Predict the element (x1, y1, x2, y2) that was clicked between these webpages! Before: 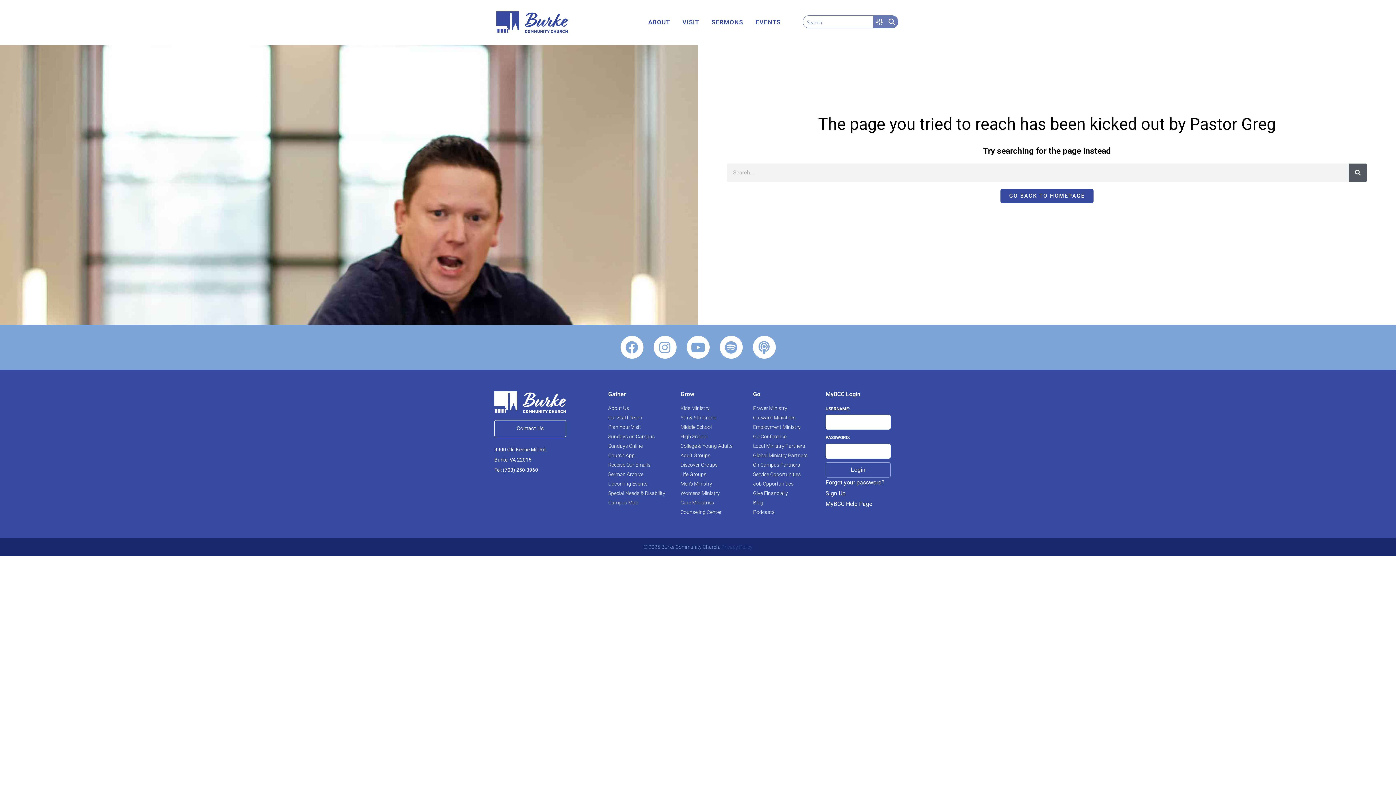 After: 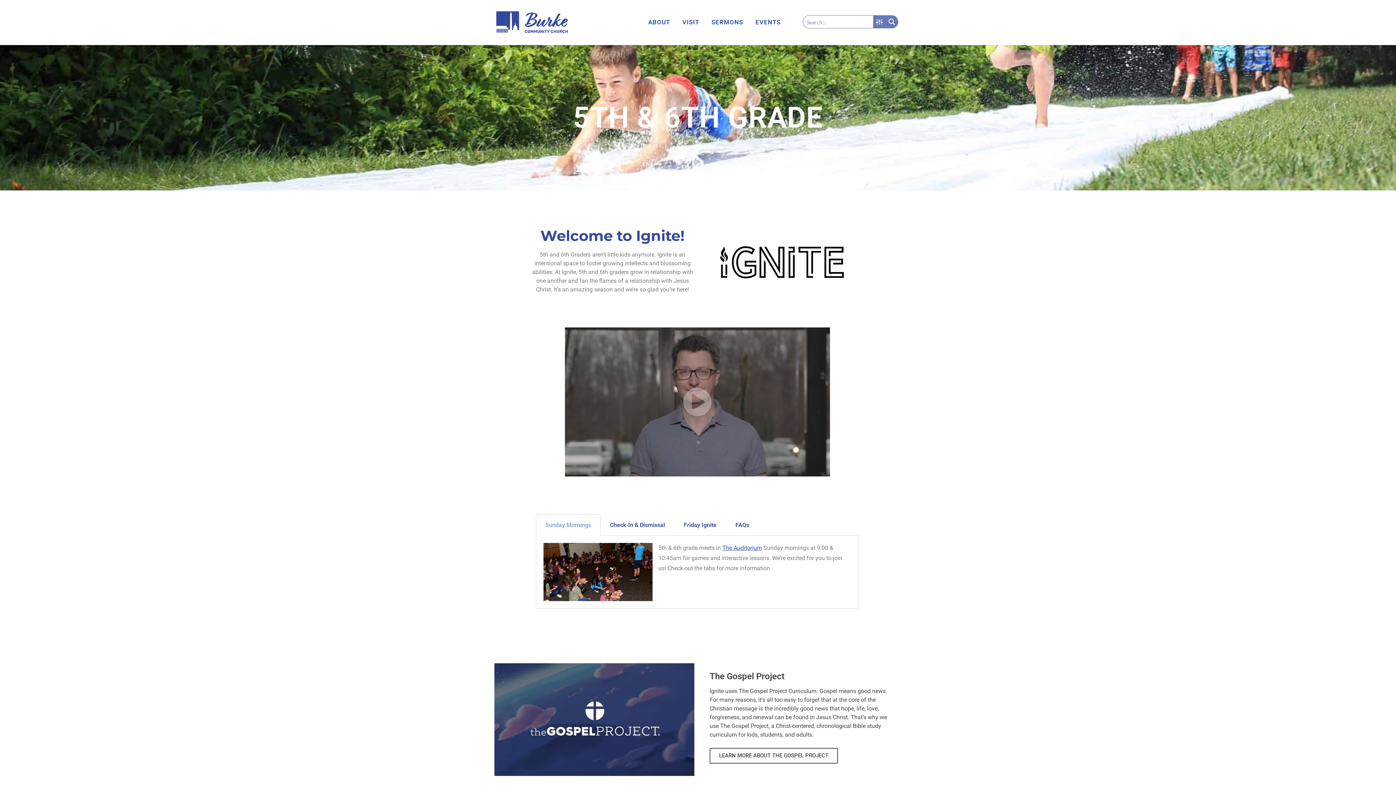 Action: label: 5th & 6th Grade bbox: (680, 414, 745, 421)